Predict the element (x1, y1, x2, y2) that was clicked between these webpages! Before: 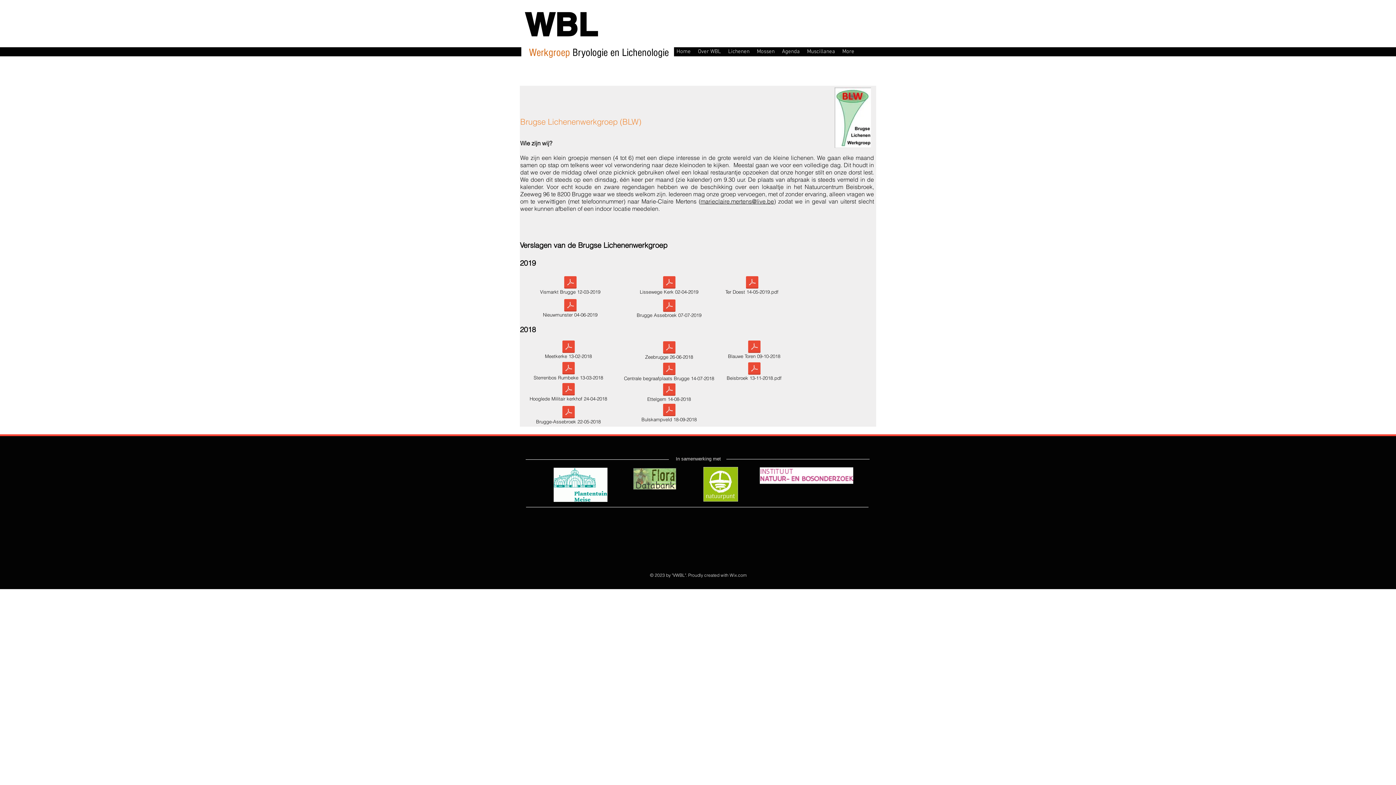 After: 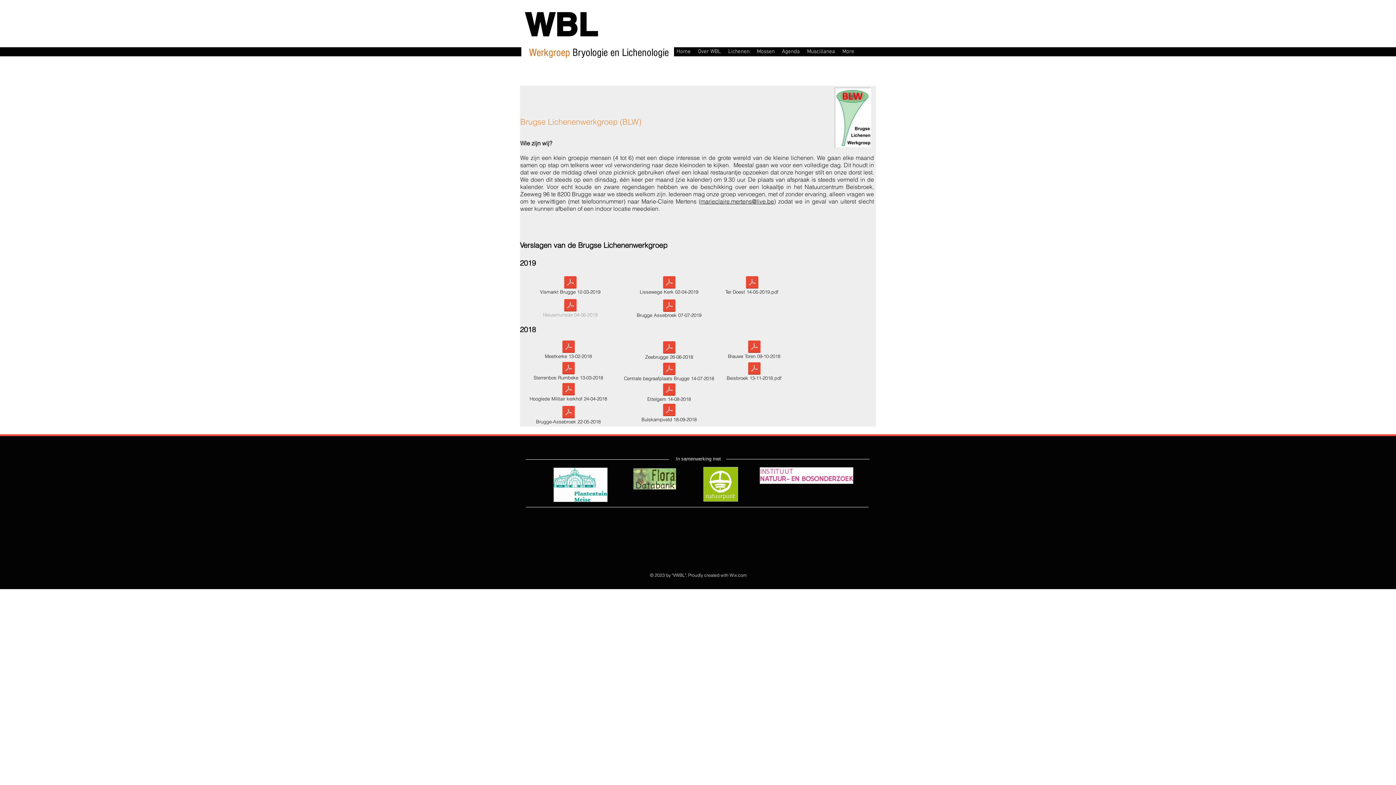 Action: bbox: (522, 299, 618, 320) label: Nieuwmunster 04-06-2019